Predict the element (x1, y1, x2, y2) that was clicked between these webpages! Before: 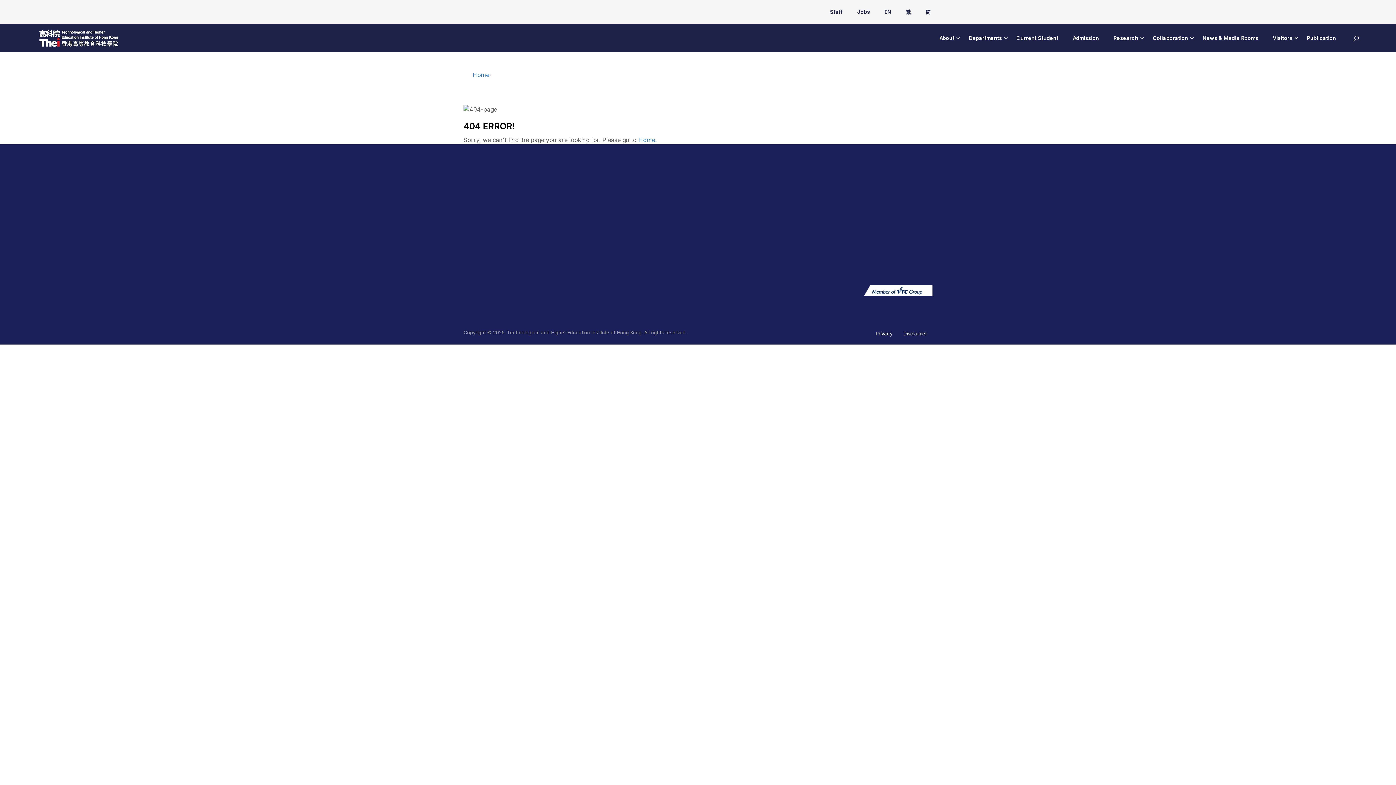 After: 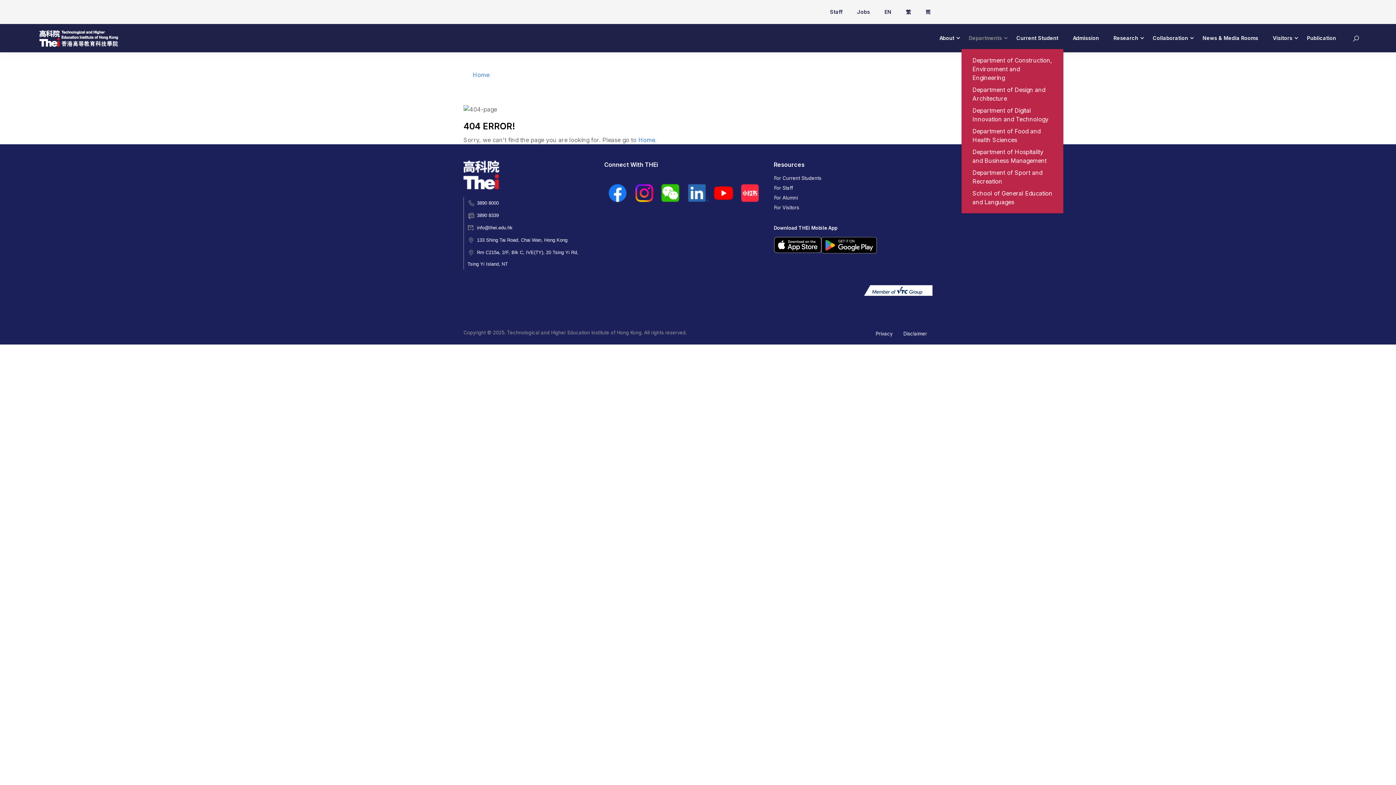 Action: label: Departments bbox: (961, 27, 1009, 49)